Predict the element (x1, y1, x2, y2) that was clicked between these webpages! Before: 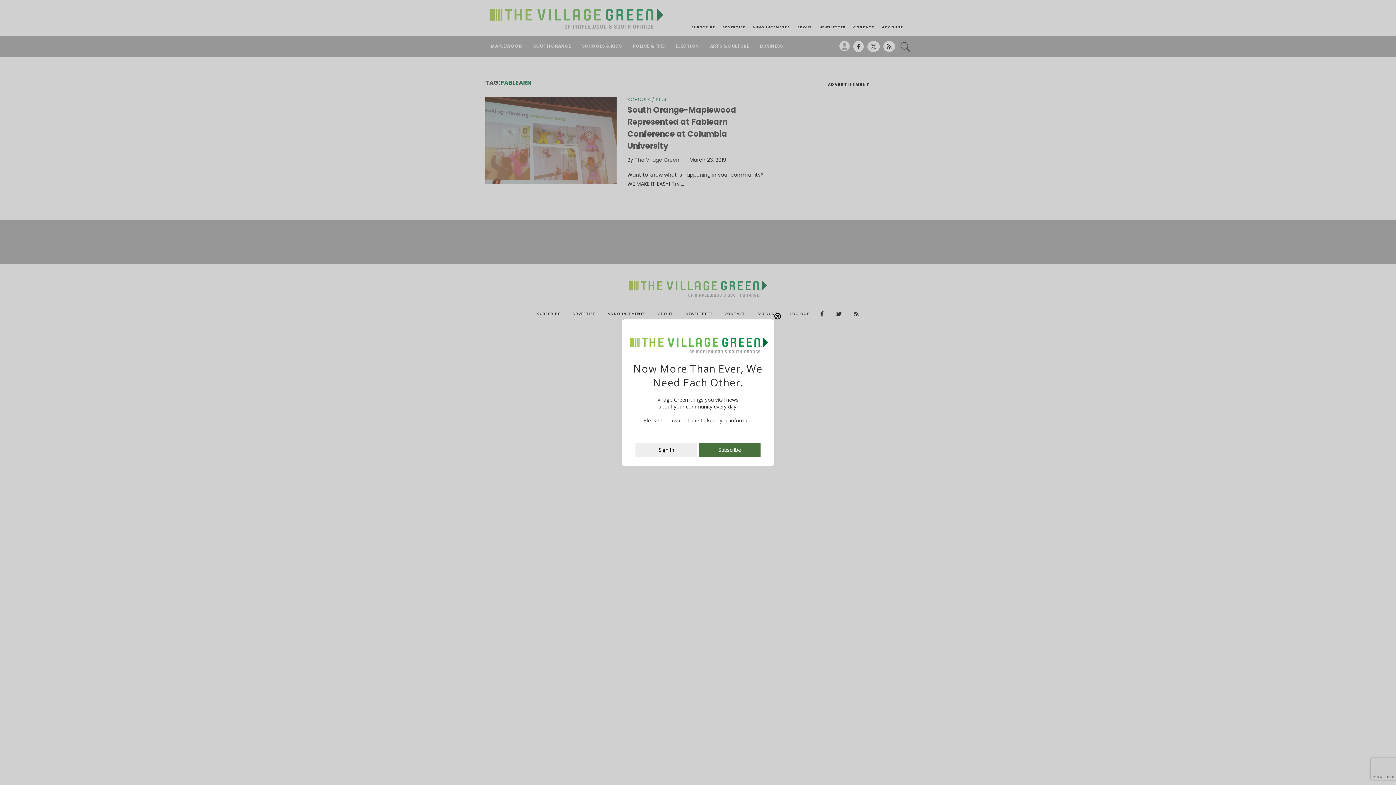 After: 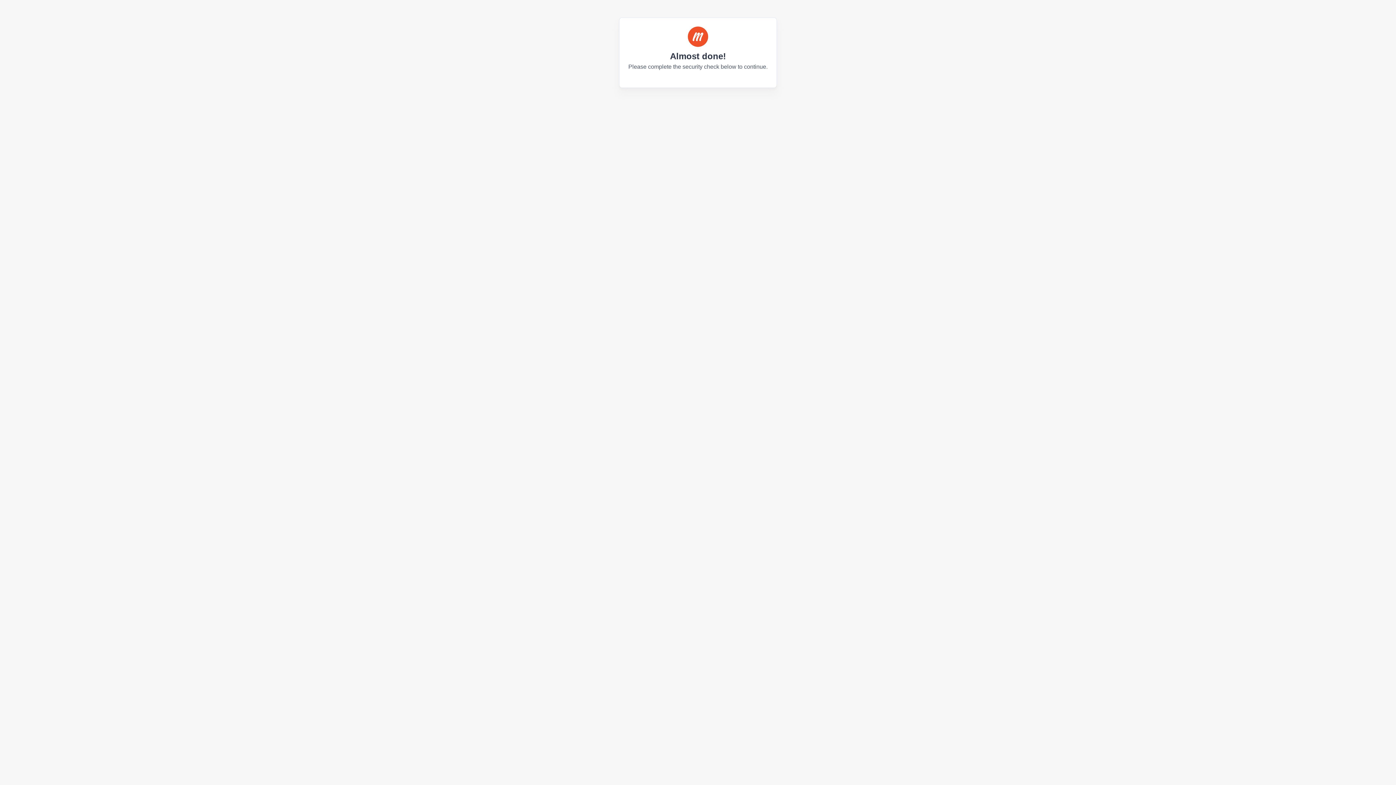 Action: bbox: (635, 450, 697, 457) label: Sign In